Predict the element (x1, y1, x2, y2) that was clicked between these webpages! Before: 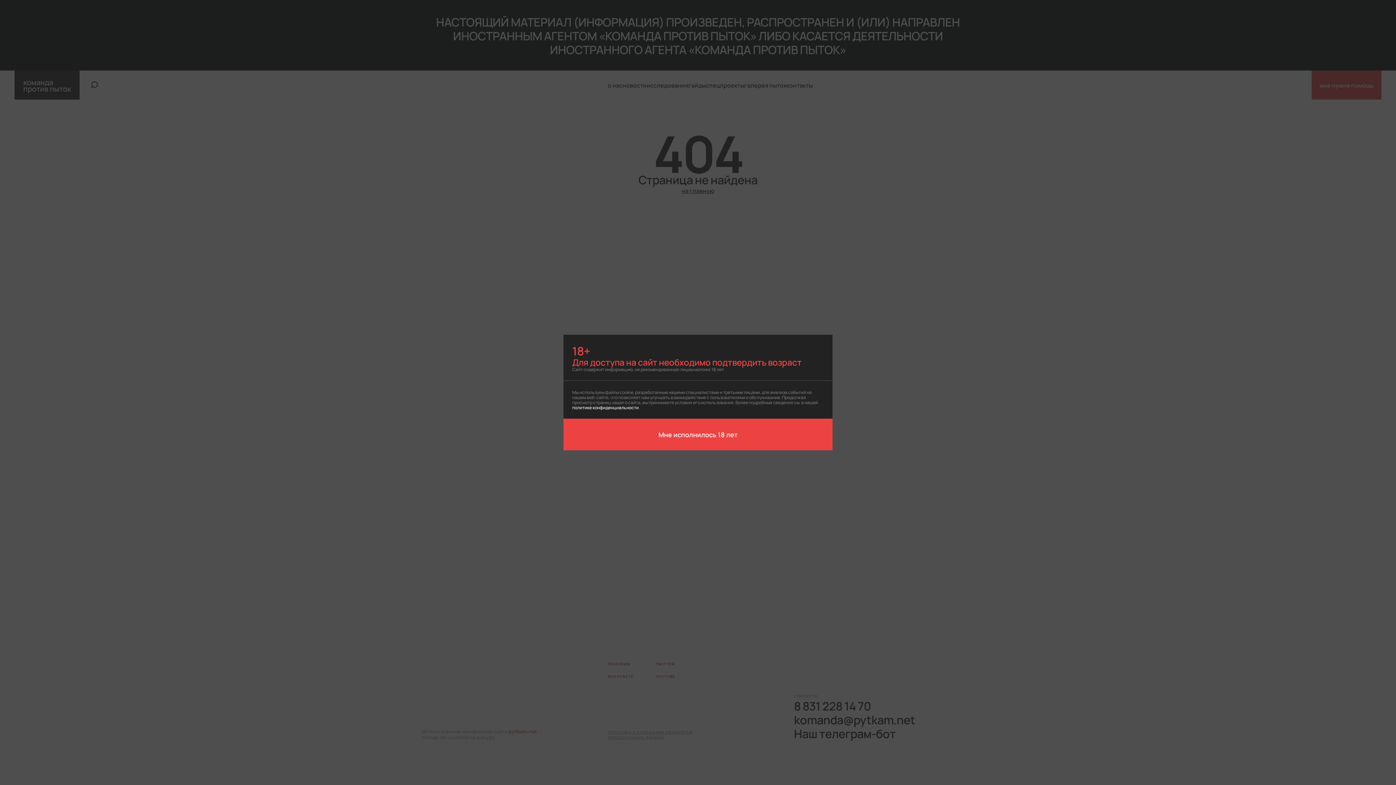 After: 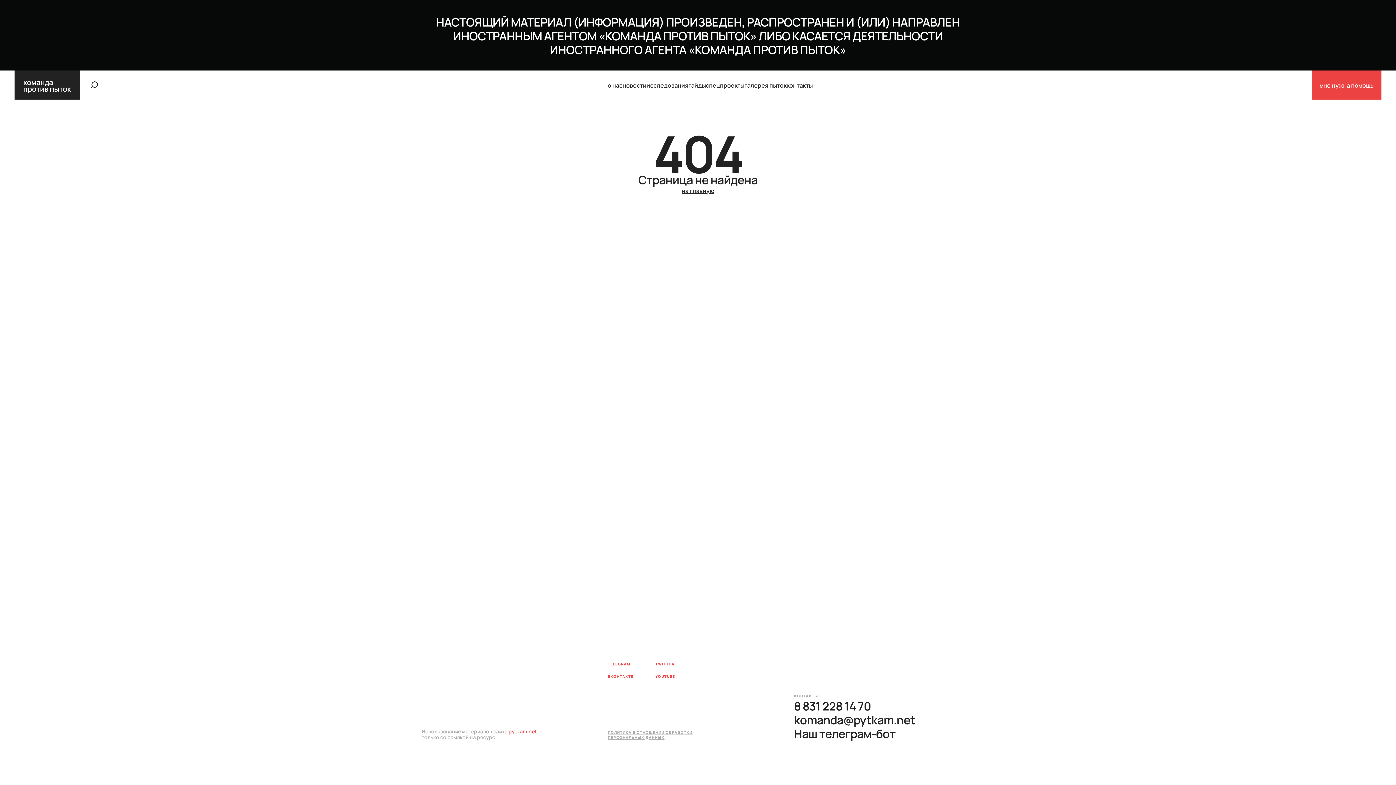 Action: bbox: (563, 418, 832, 450) label: Мне исполнилось 18 лет